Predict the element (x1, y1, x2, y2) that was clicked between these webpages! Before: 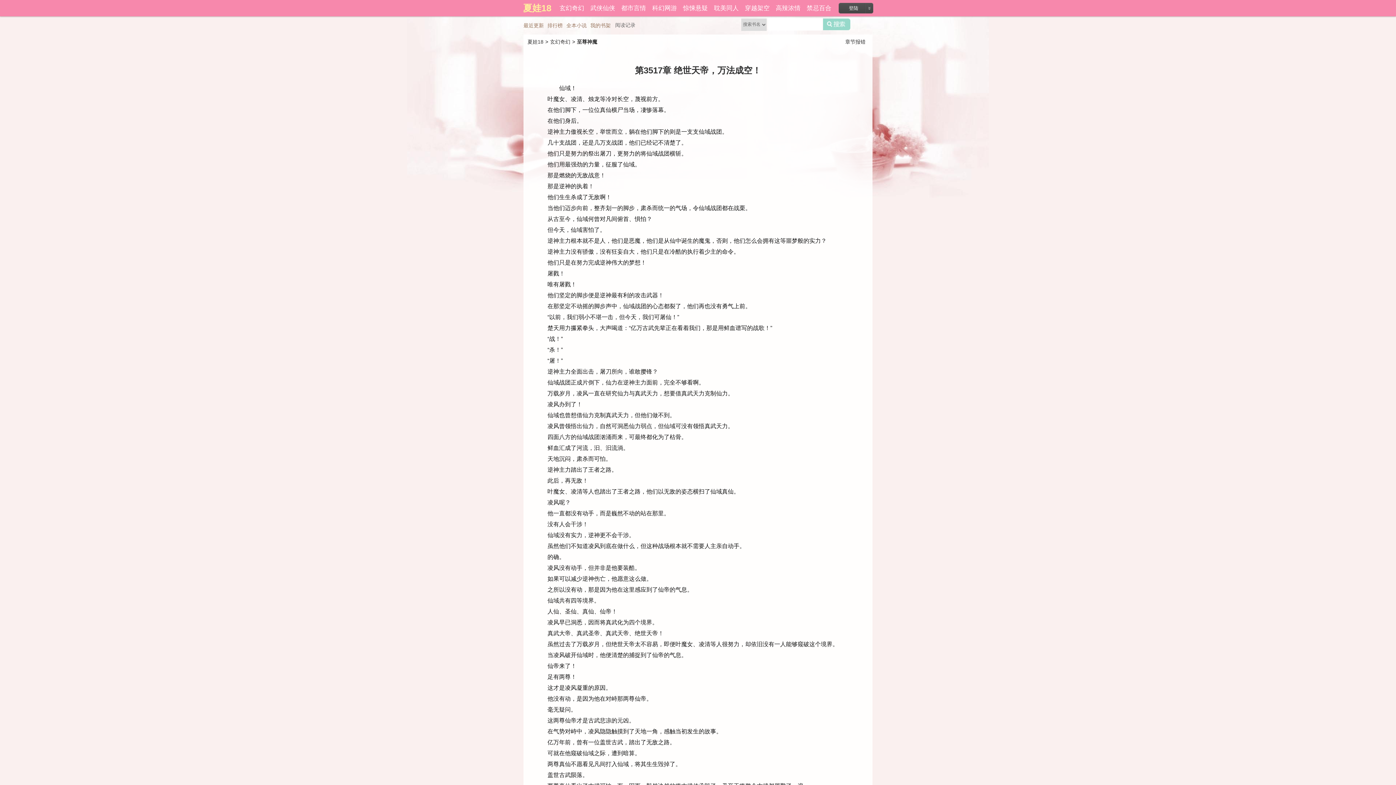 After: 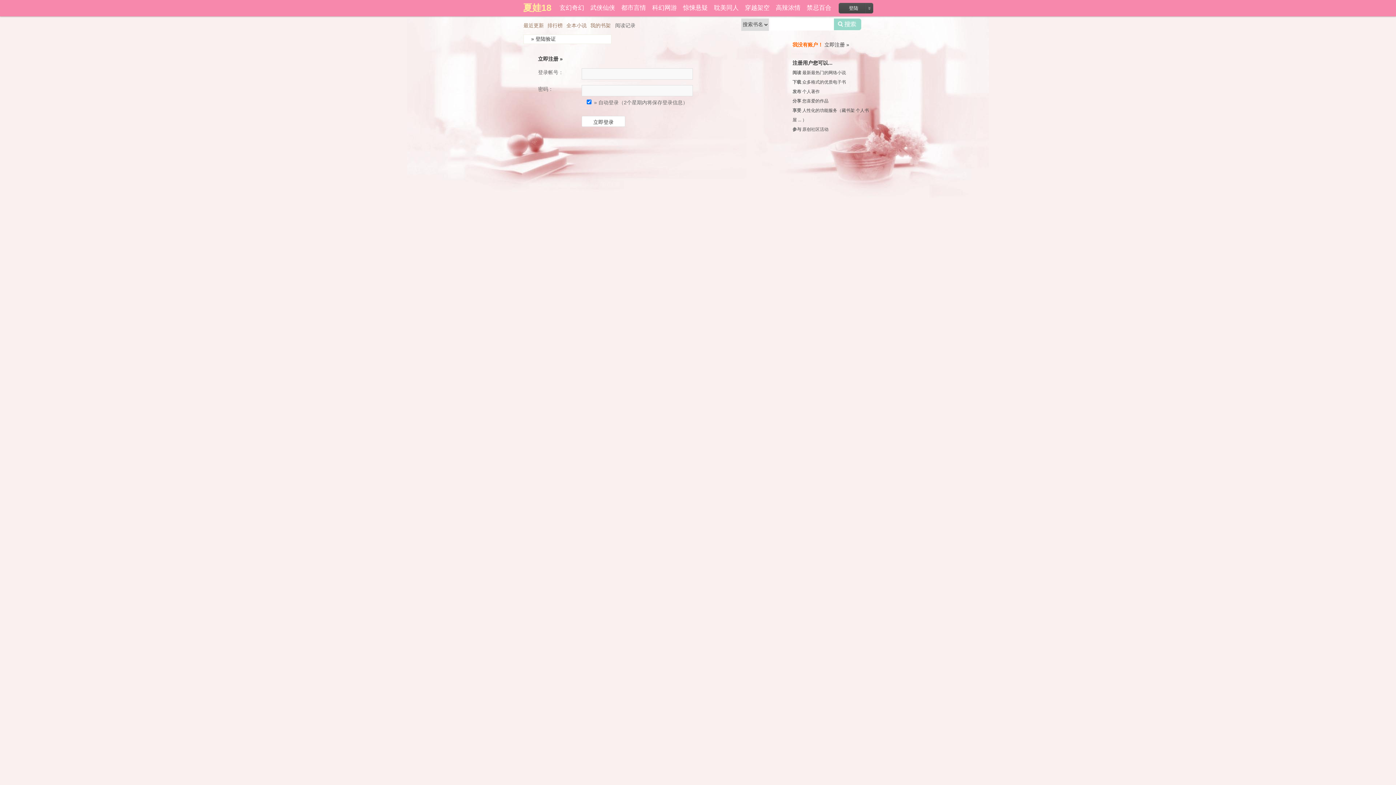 Action: bbox: (590, 22, 610, 28) label: 我的书架